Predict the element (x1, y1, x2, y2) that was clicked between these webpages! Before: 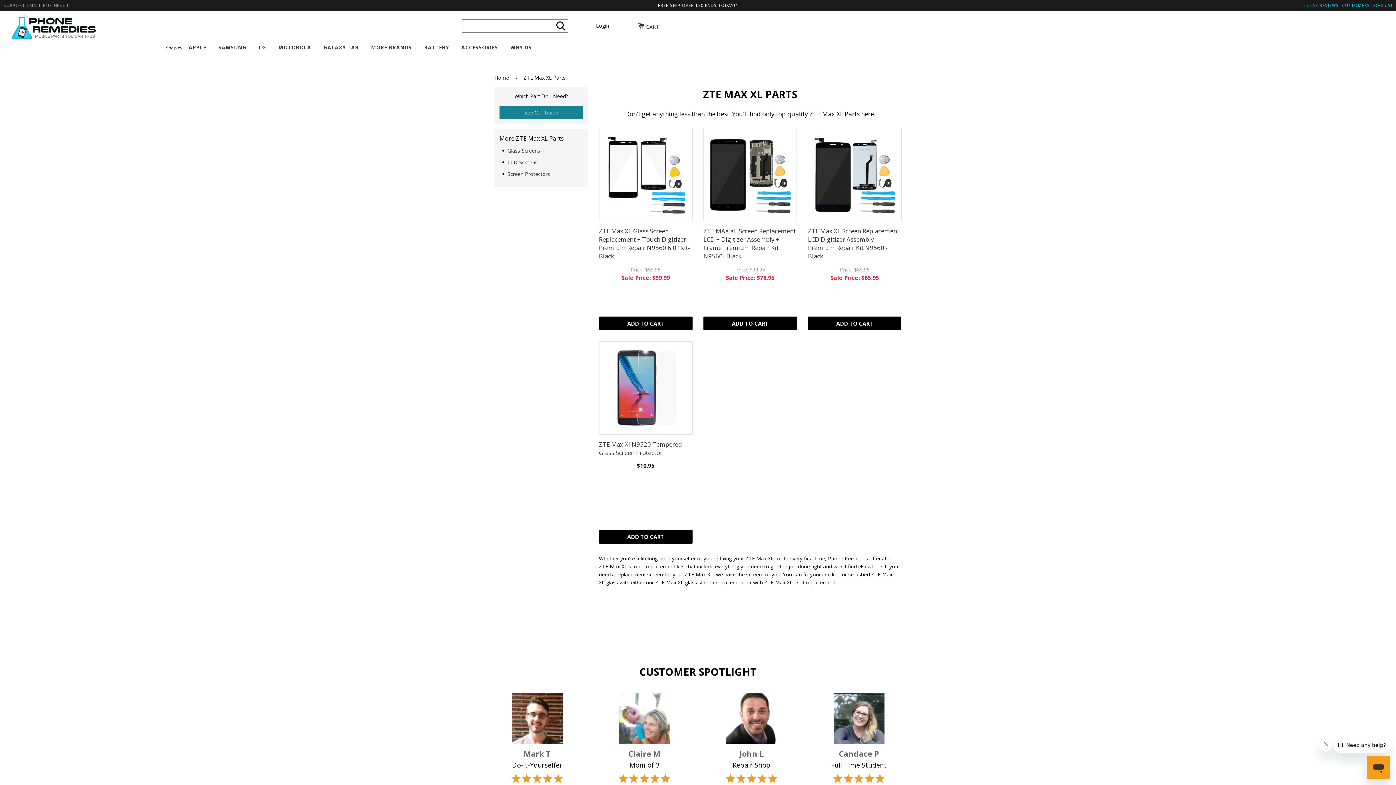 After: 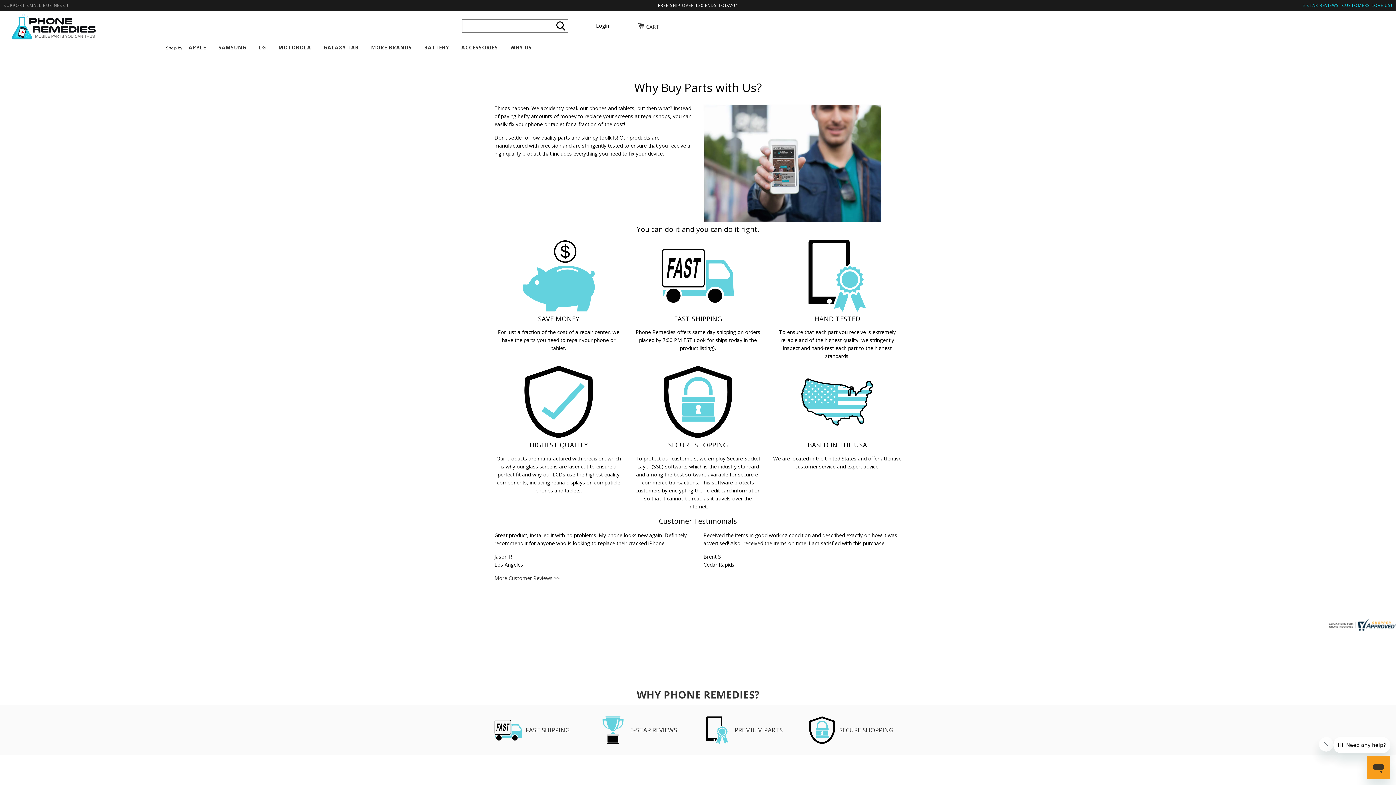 Action: label: WHY US bbox: (510, 40, 532, 60)